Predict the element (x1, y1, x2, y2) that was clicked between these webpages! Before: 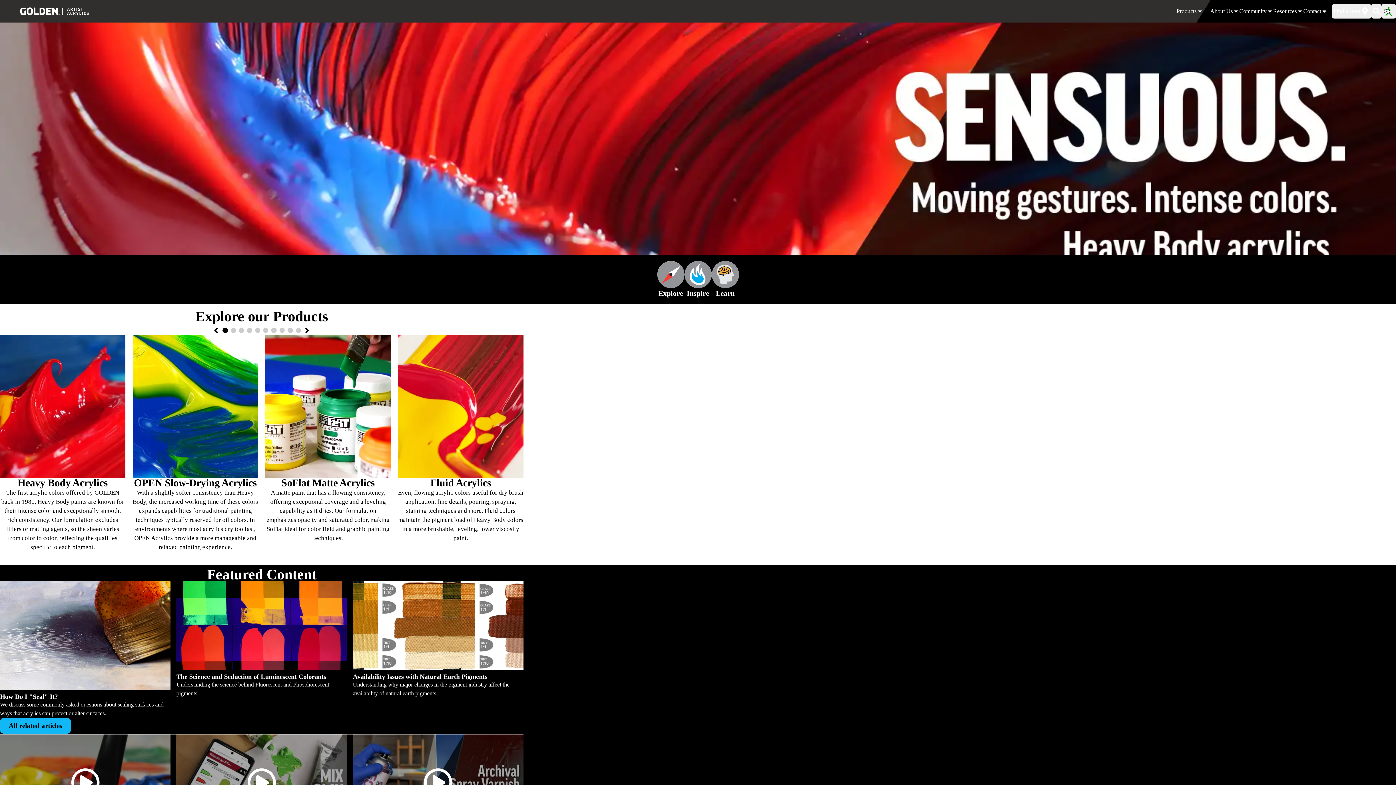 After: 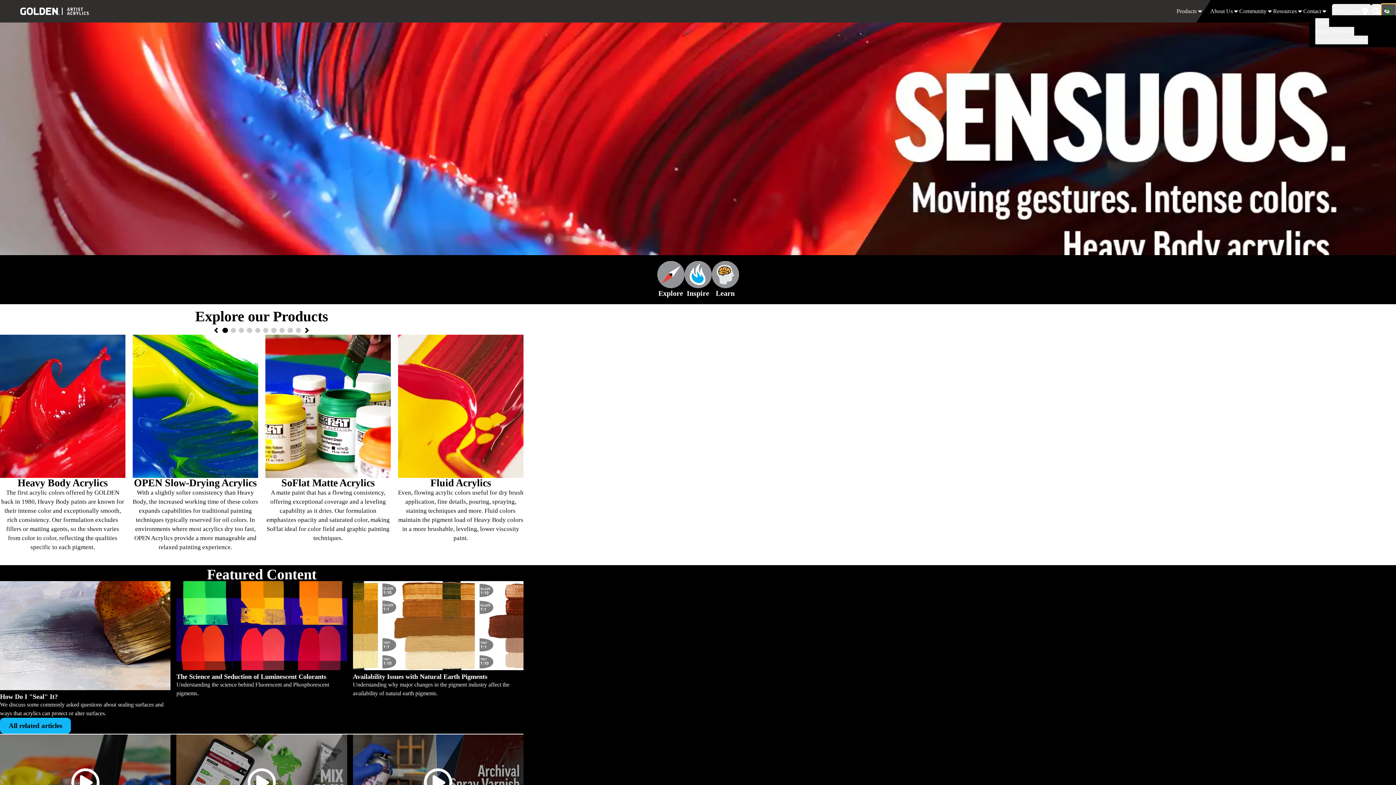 Action: bbox: (1381, 4, 1396, 18)